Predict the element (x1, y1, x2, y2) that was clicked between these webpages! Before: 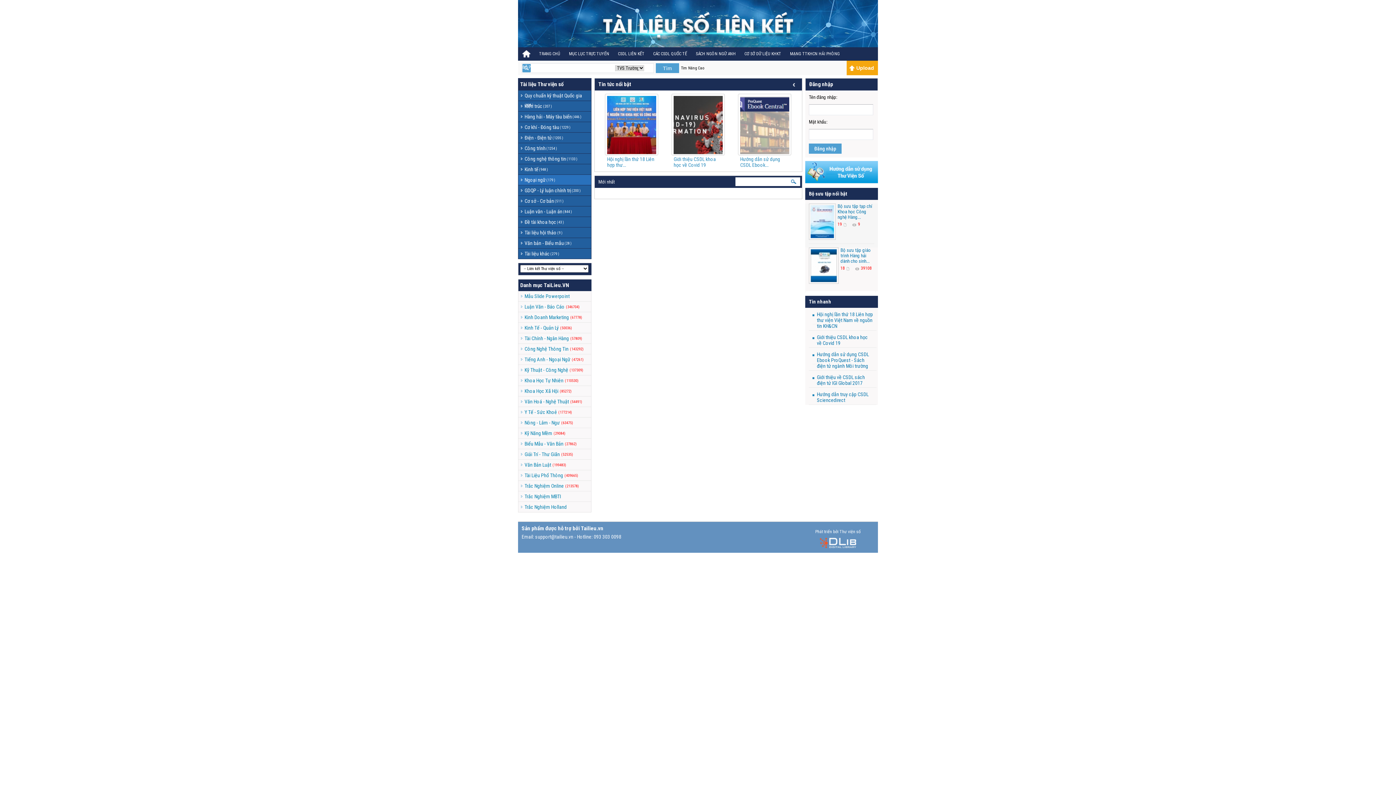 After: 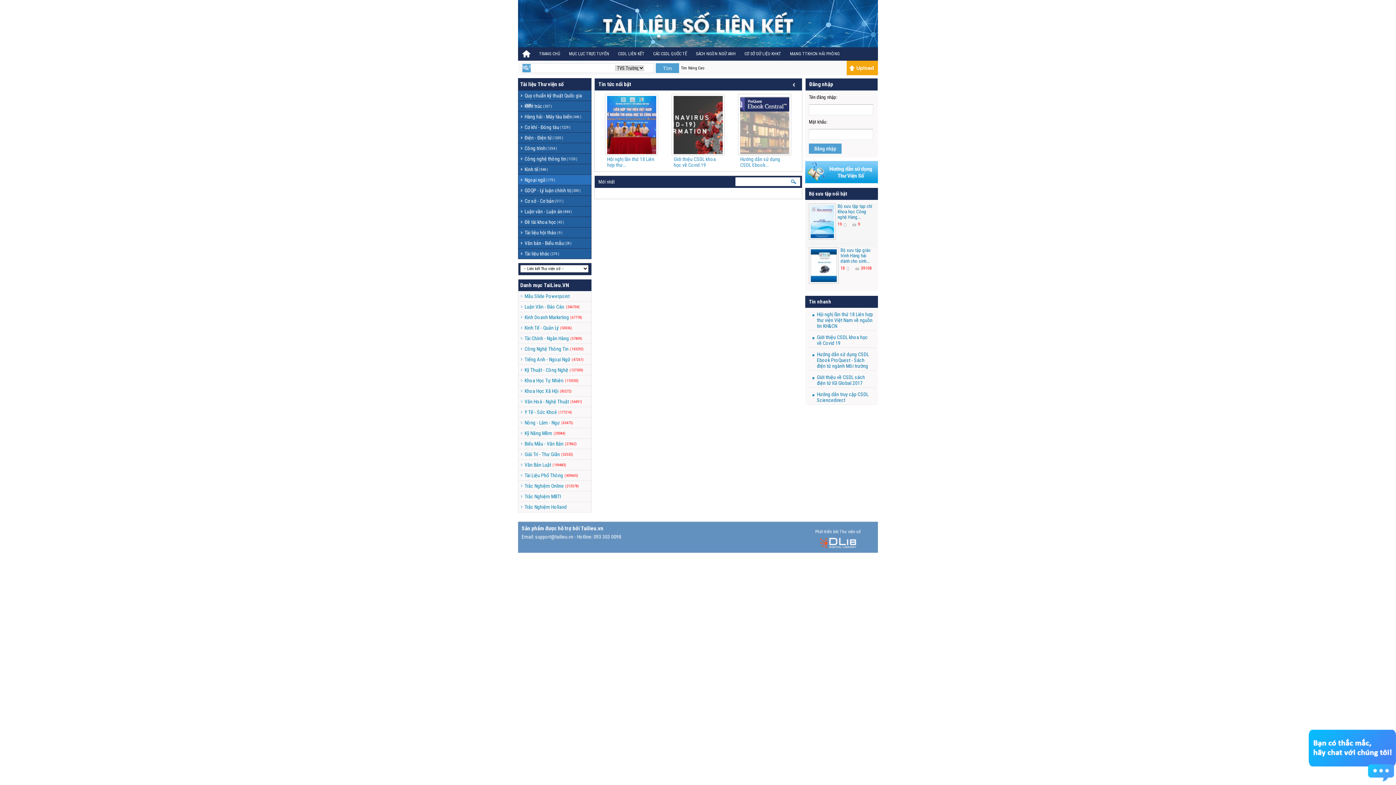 Action: bbox: (613, 47, 649, 60) label: CSDL LIÊN KẾT